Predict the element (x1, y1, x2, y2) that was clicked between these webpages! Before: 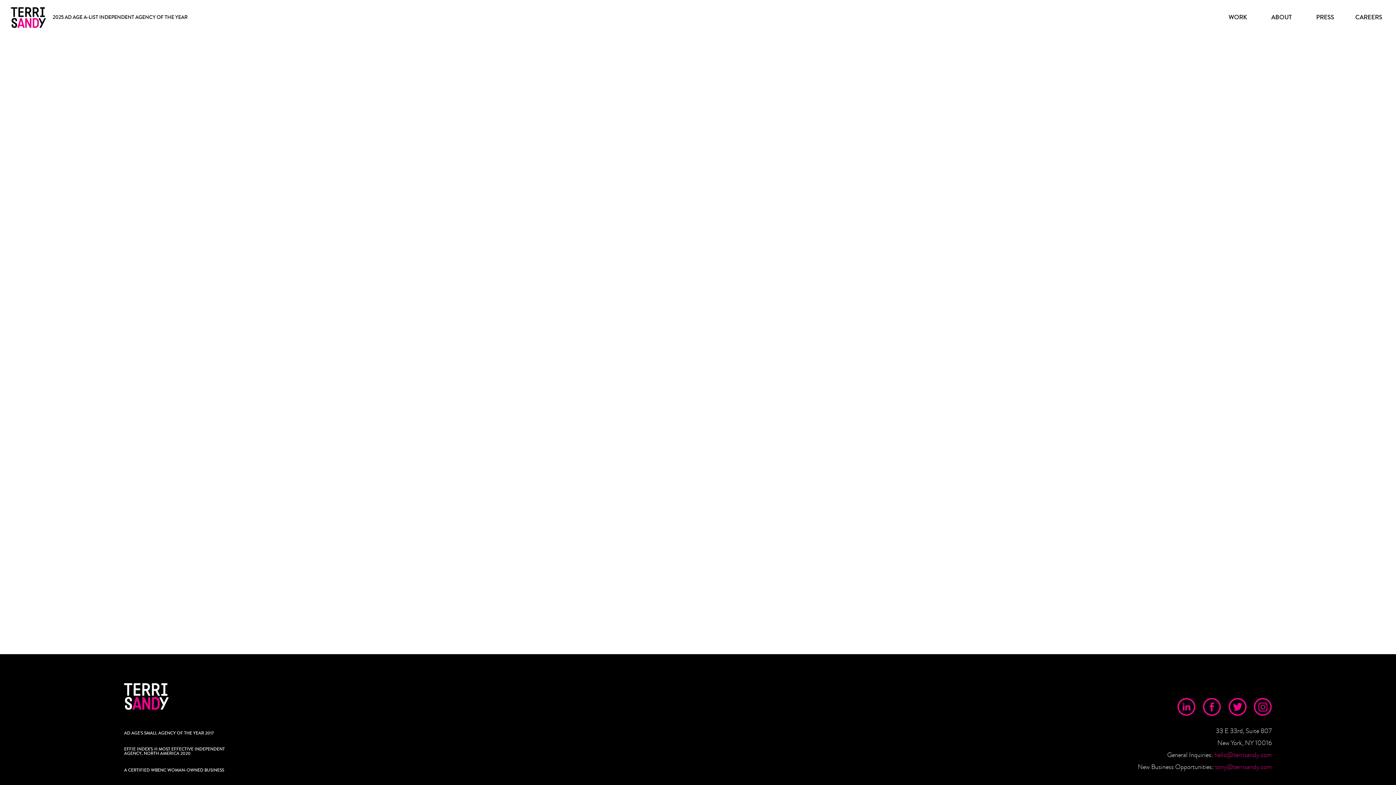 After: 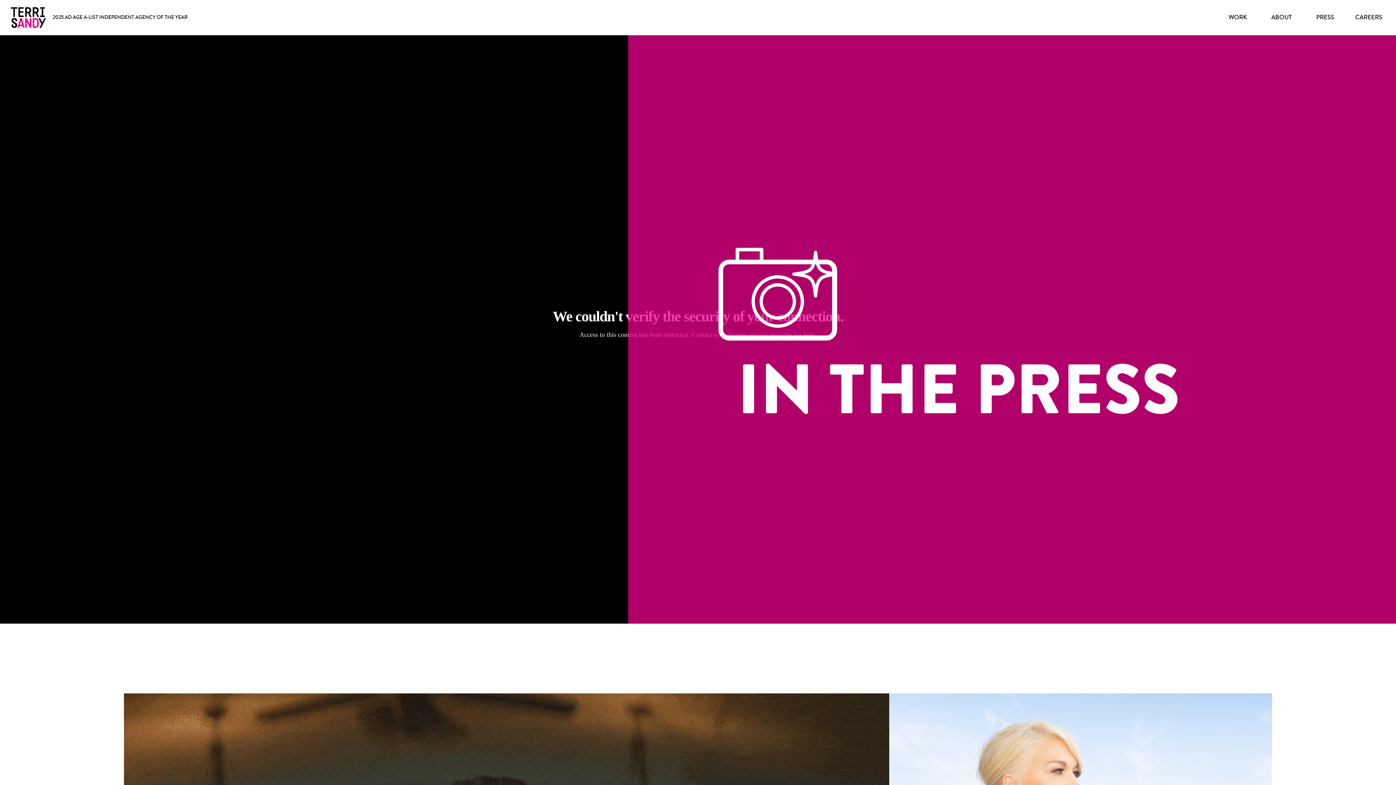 Action: bbox: (1303, 2, 1347, 27) label: PRESS